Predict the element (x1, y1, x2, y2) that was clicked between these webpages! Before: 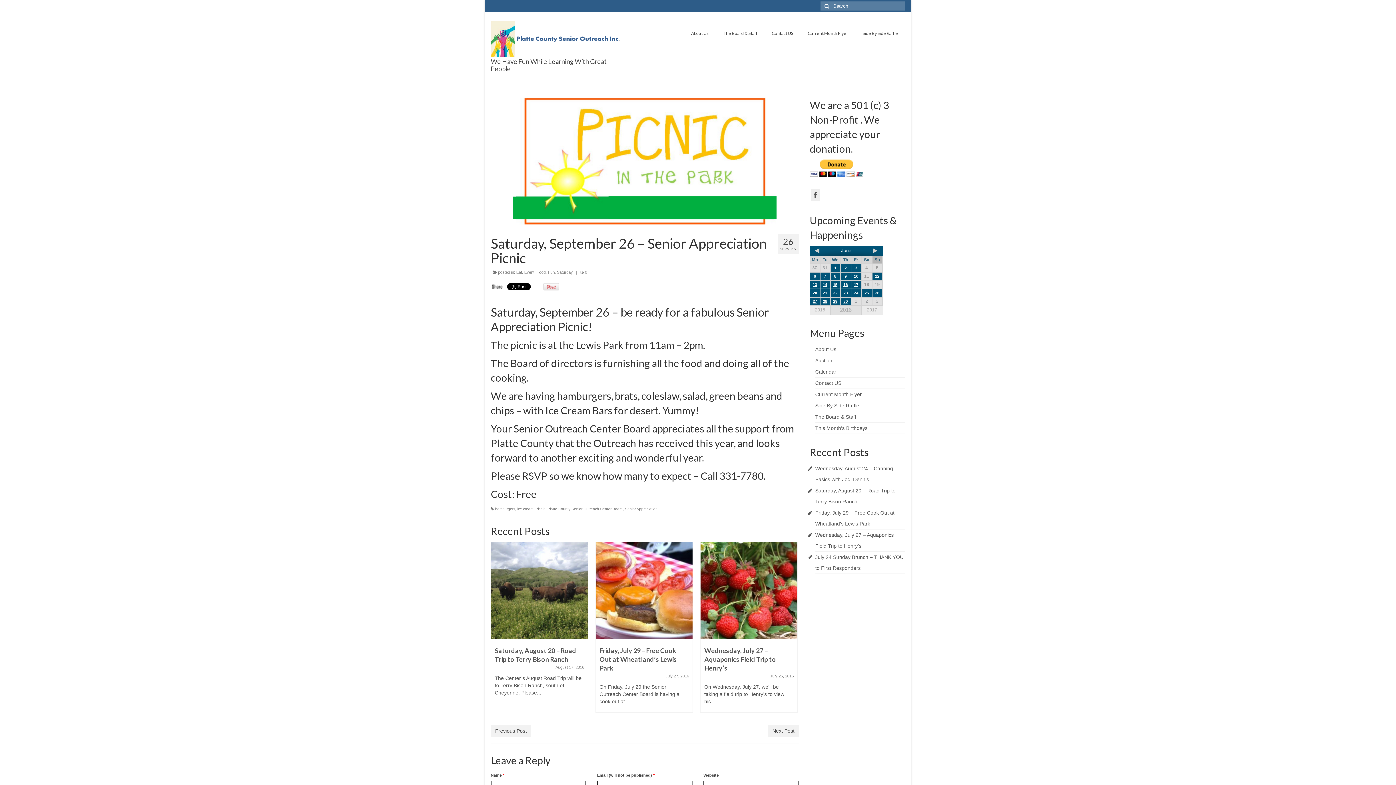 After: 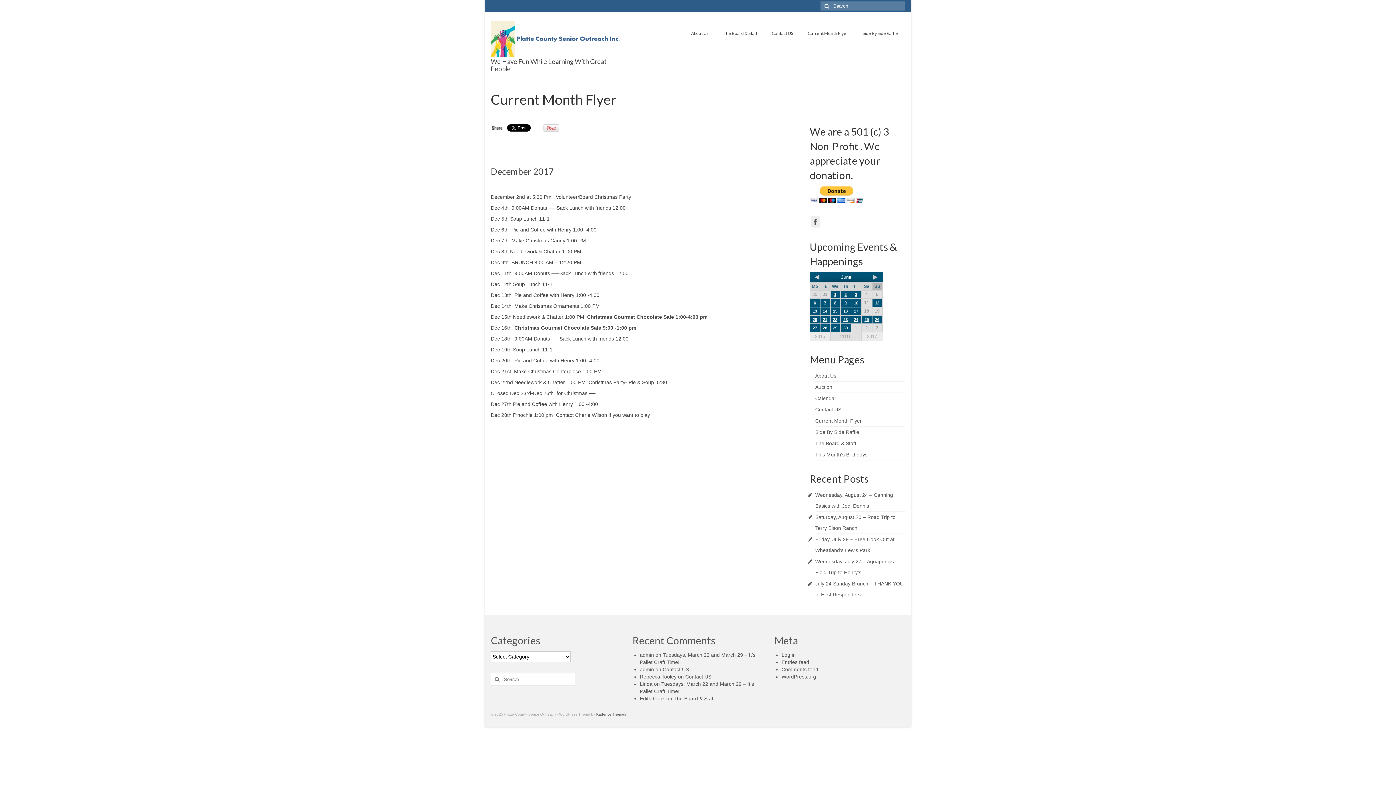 Action: label: Current Month Flyer bbox: (815, 391, 862, 397)